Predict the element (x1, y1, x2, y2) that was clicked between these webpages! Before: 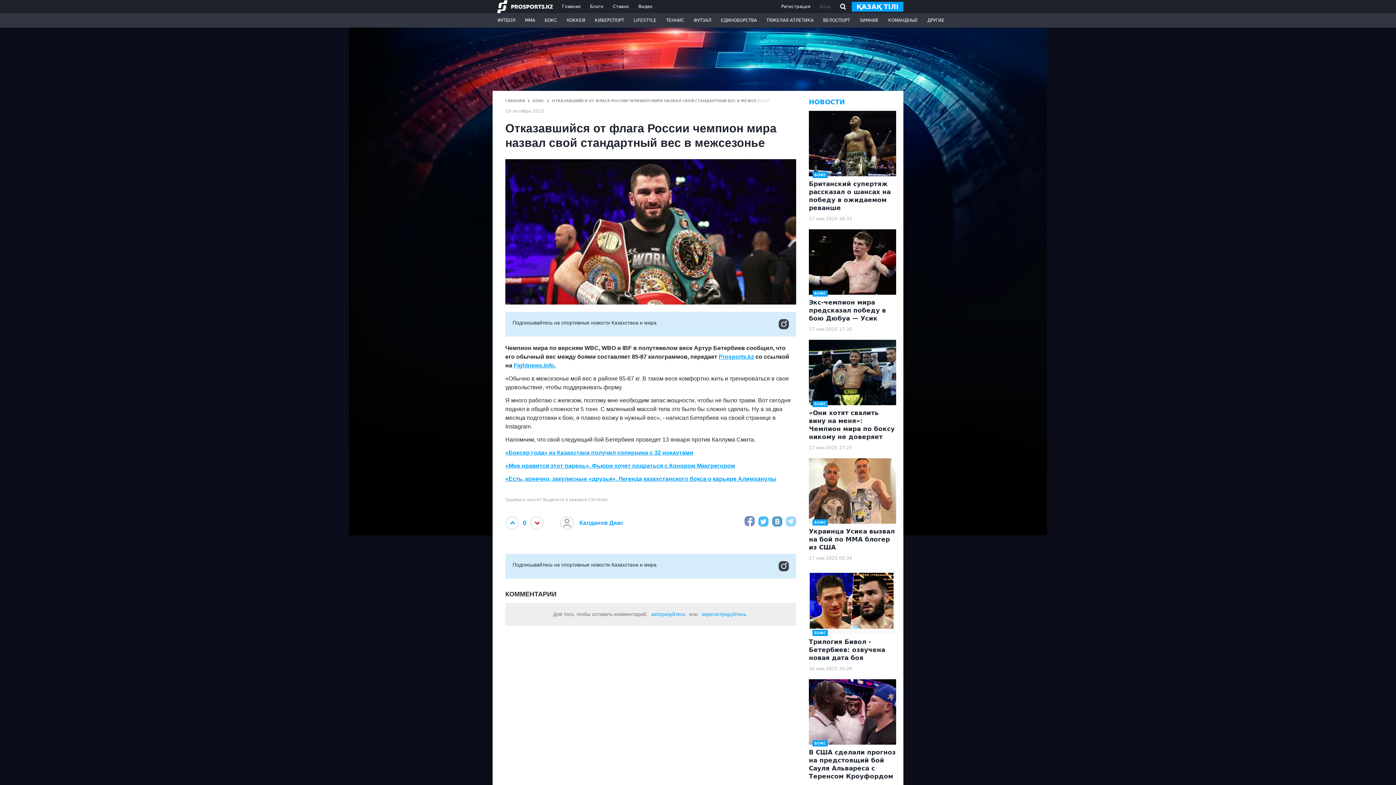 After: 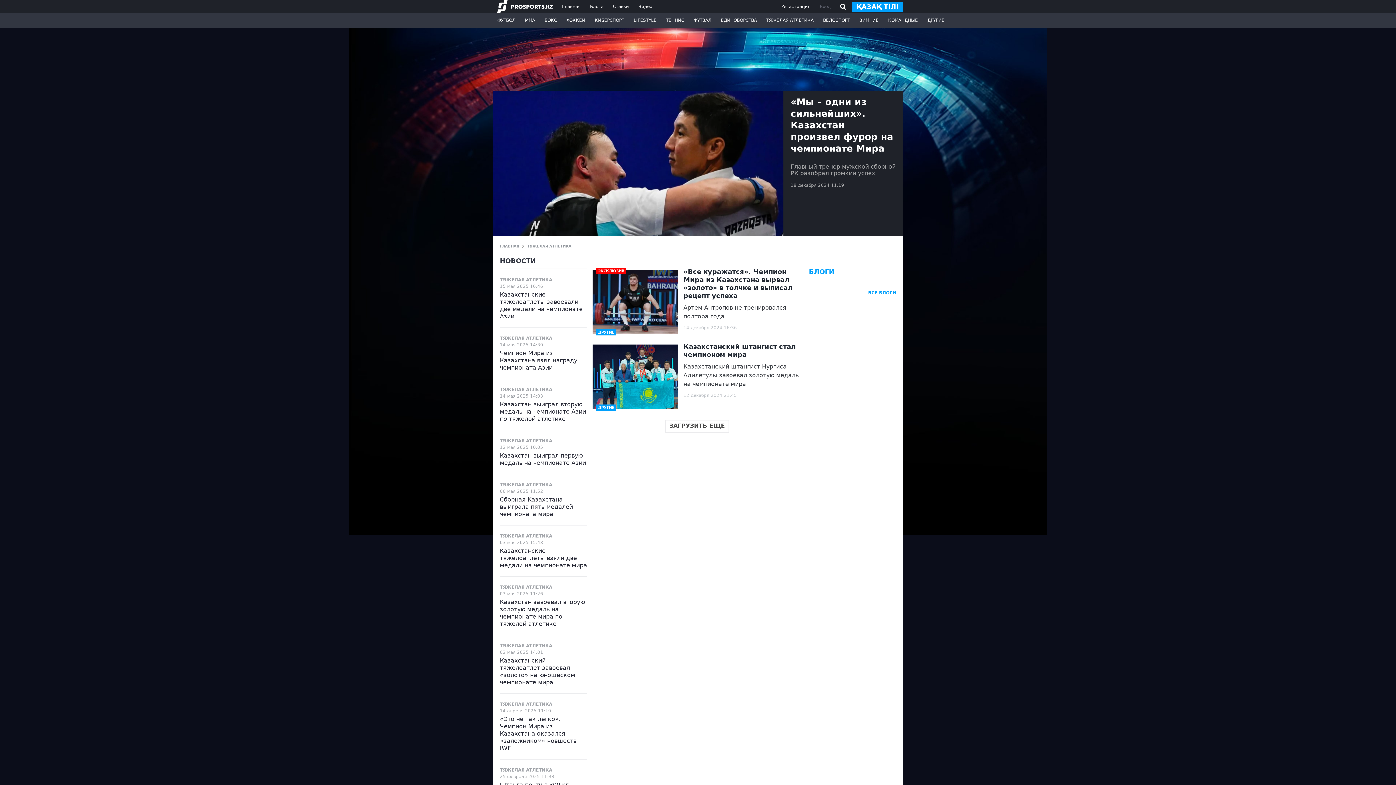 Action: label: ТЯЖЕЛАЯ АТЛЕТИКА bbox: (761, 13, 818, 27)